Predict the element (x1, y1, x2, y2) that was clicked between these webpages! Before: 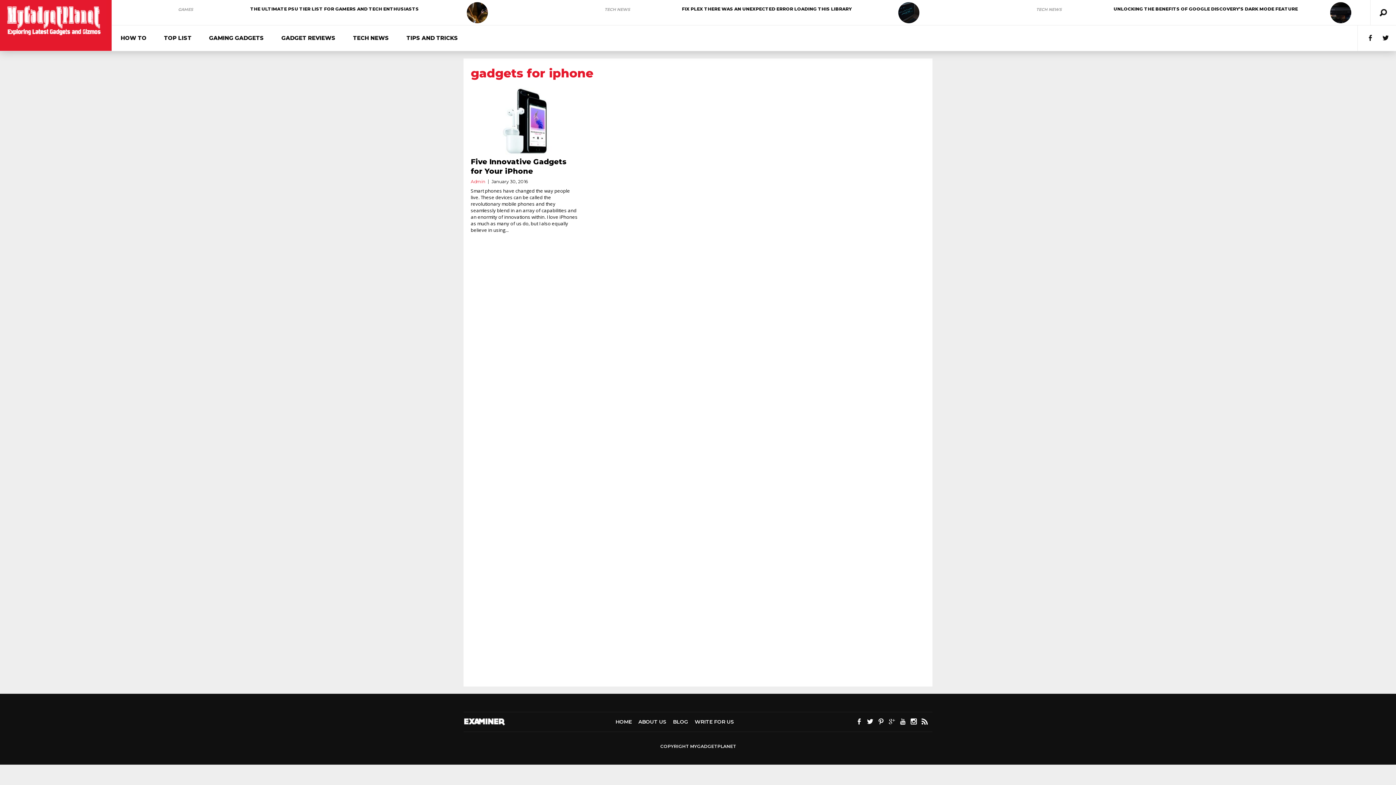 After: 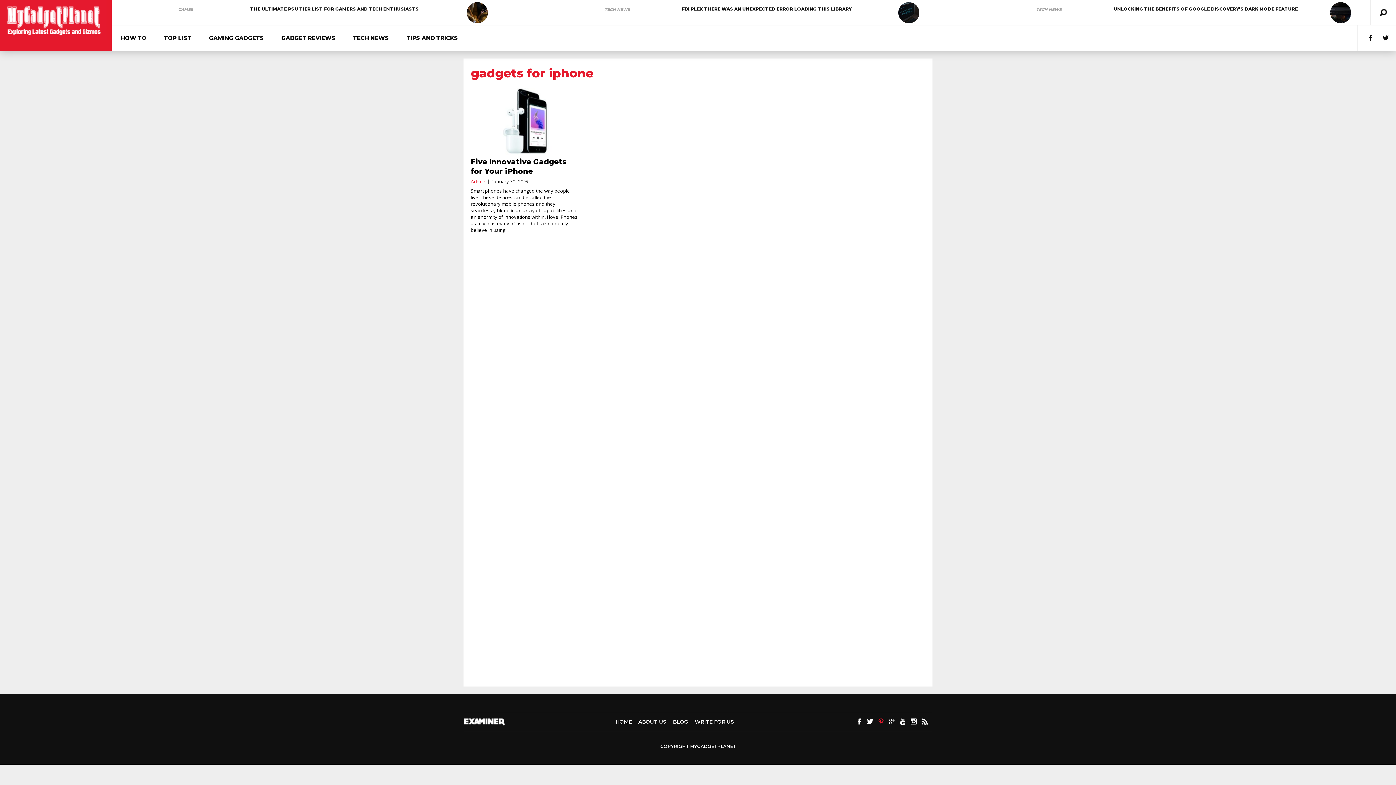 Action: bbox: (878, 717, 884, 727)